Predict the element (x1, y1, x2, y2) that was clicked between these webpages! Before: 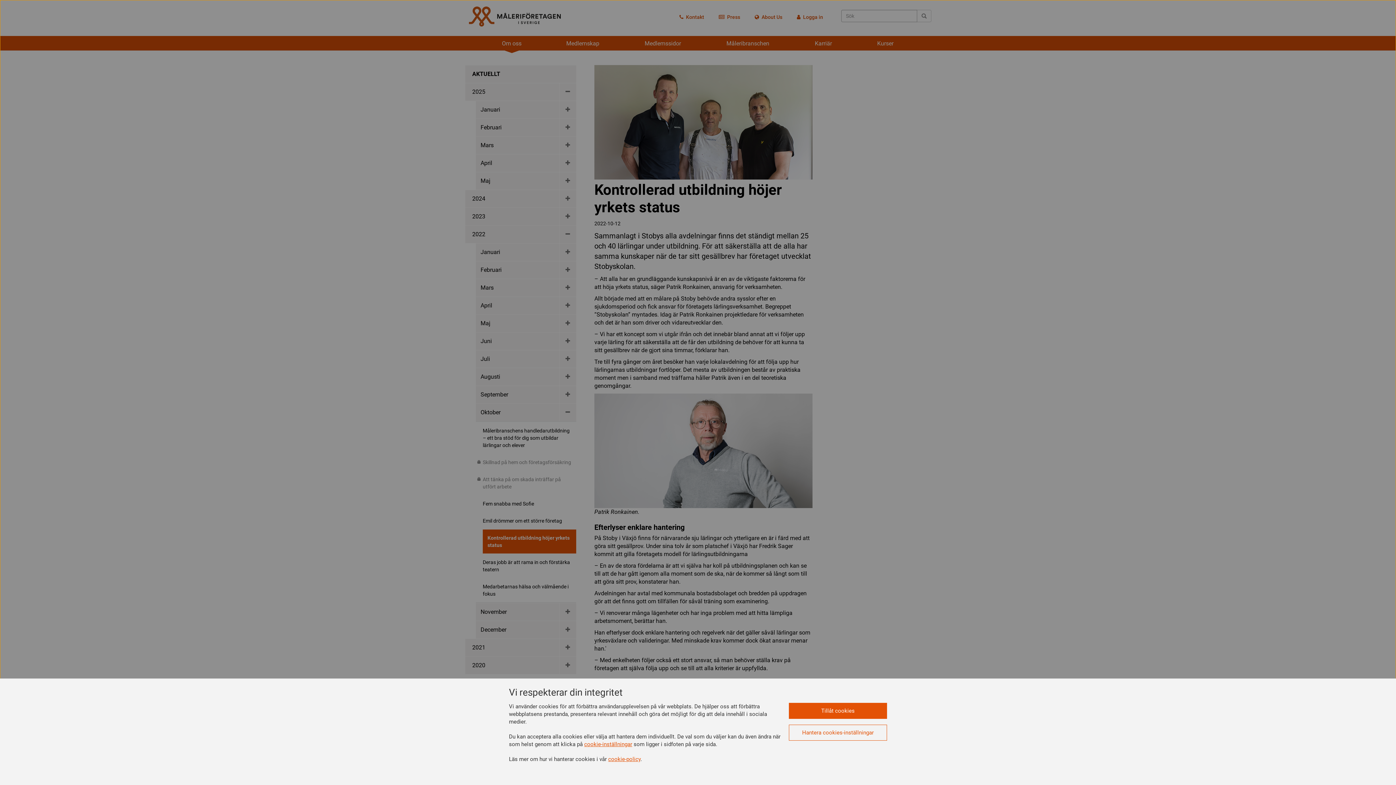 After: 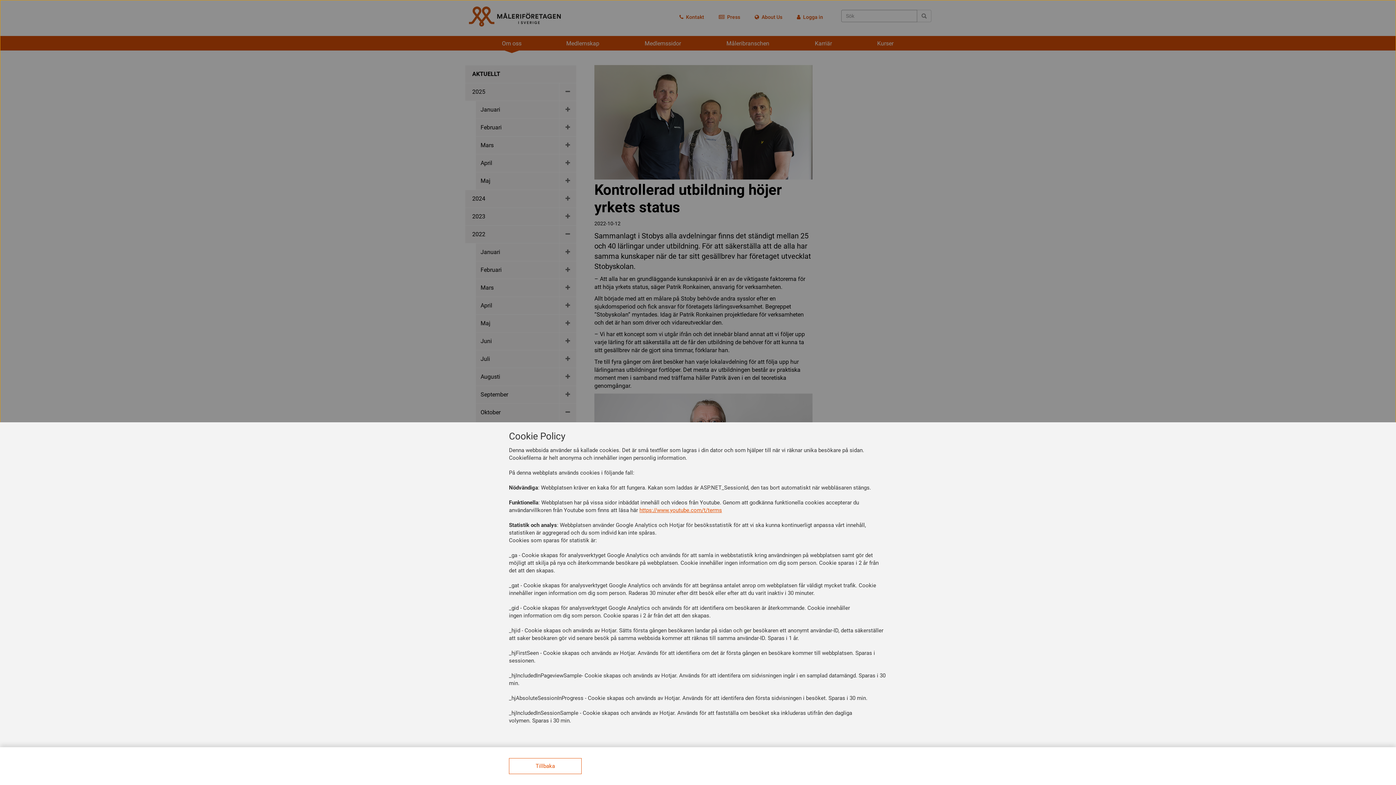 Action: bbox: (608, 756, 640, 762) label: cookie-policy